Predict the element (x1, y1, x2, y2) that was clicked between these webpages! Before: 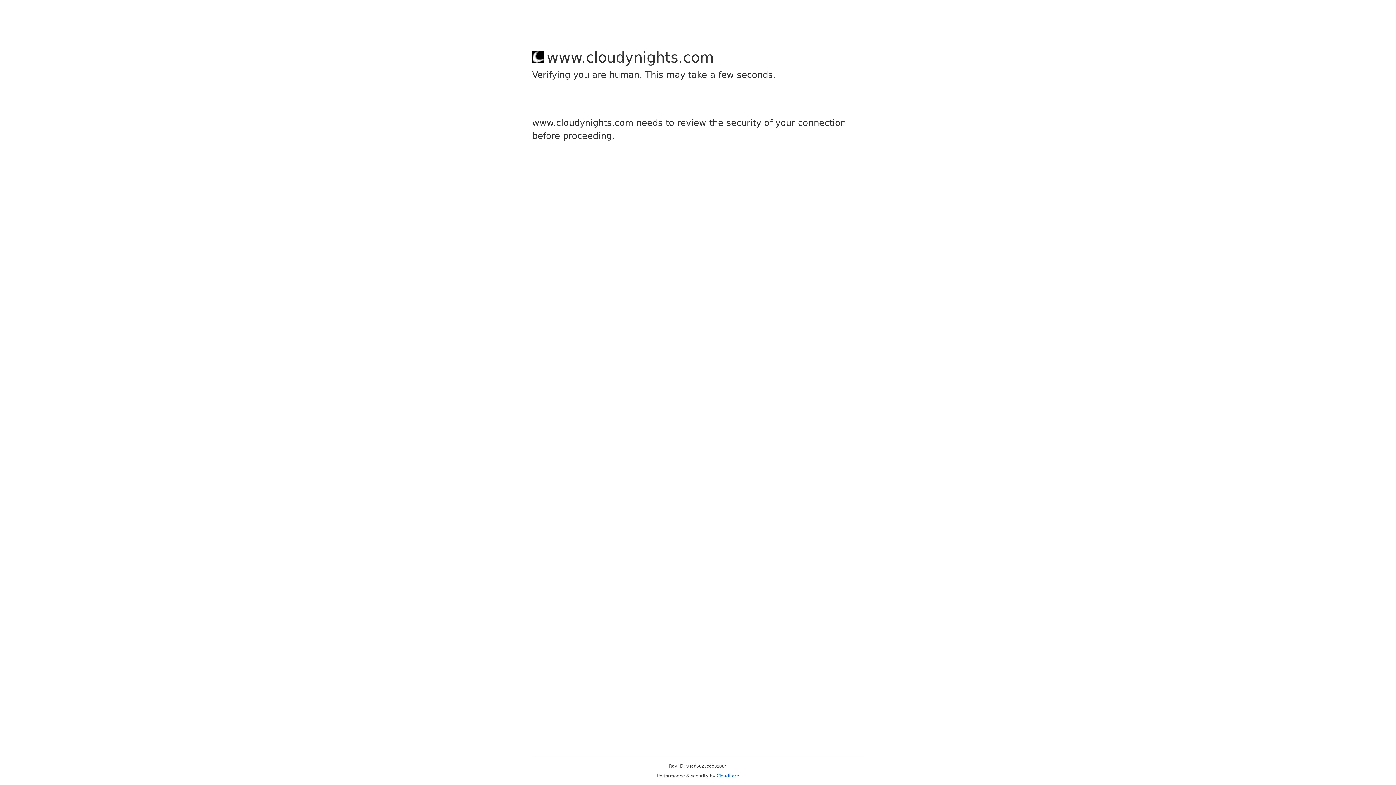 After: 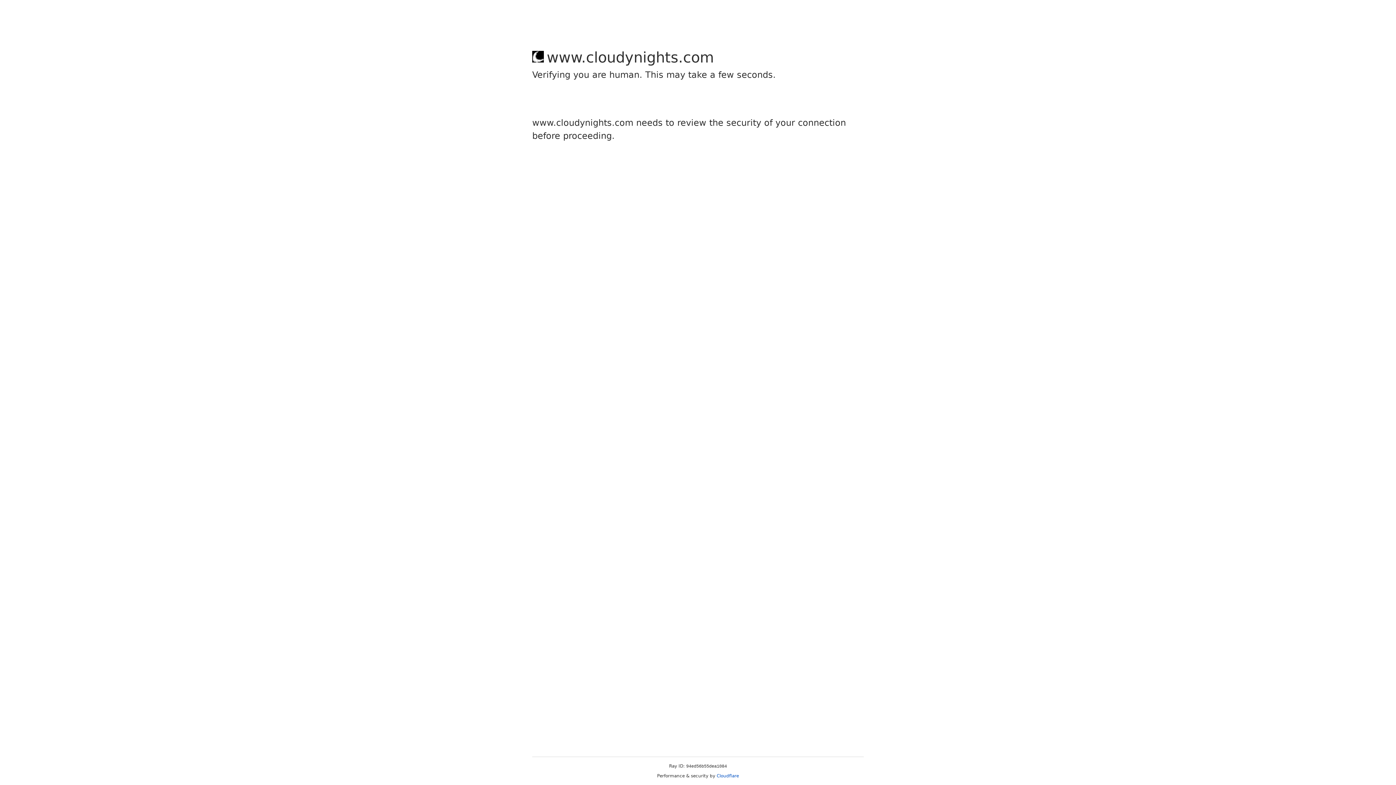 Action: bbox: (716, 773, 739, 778) label: Cloudflare